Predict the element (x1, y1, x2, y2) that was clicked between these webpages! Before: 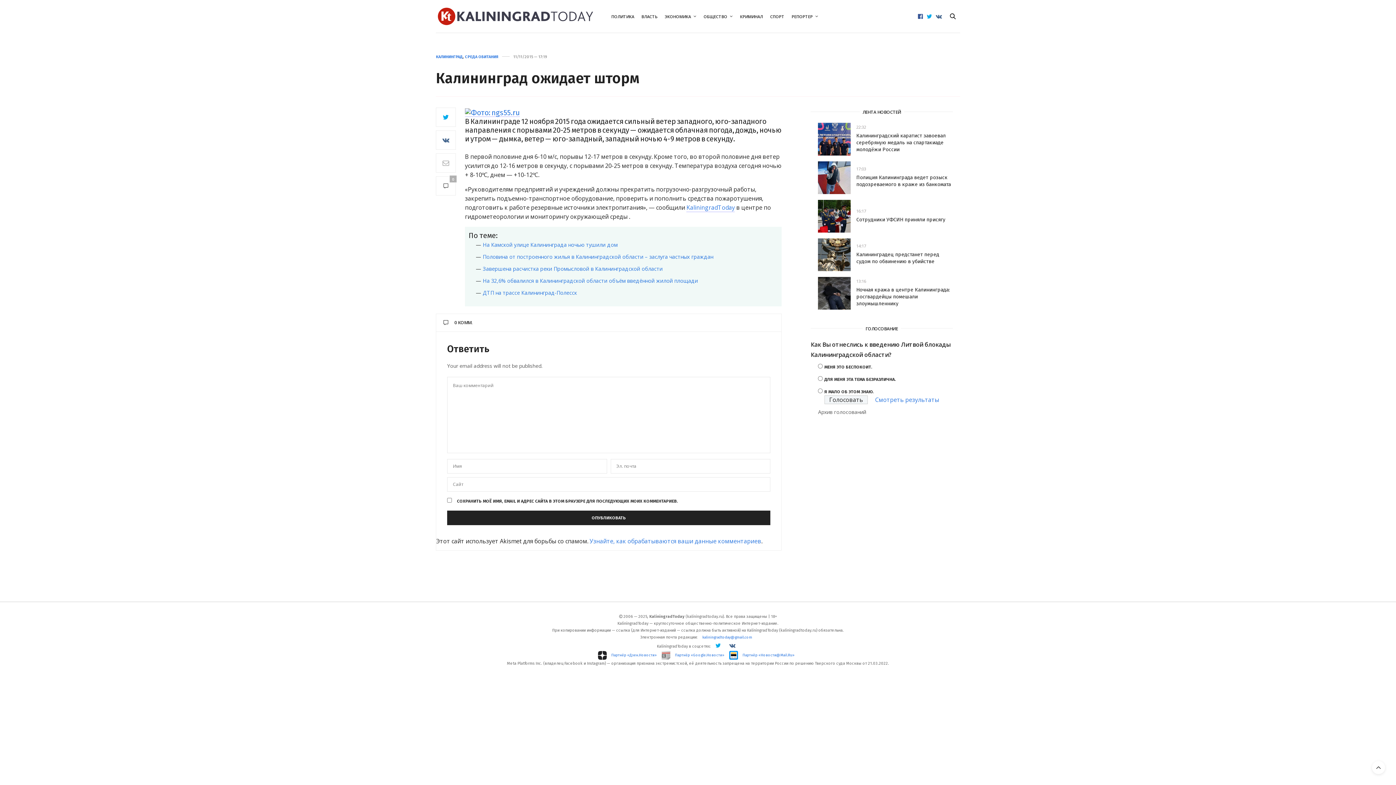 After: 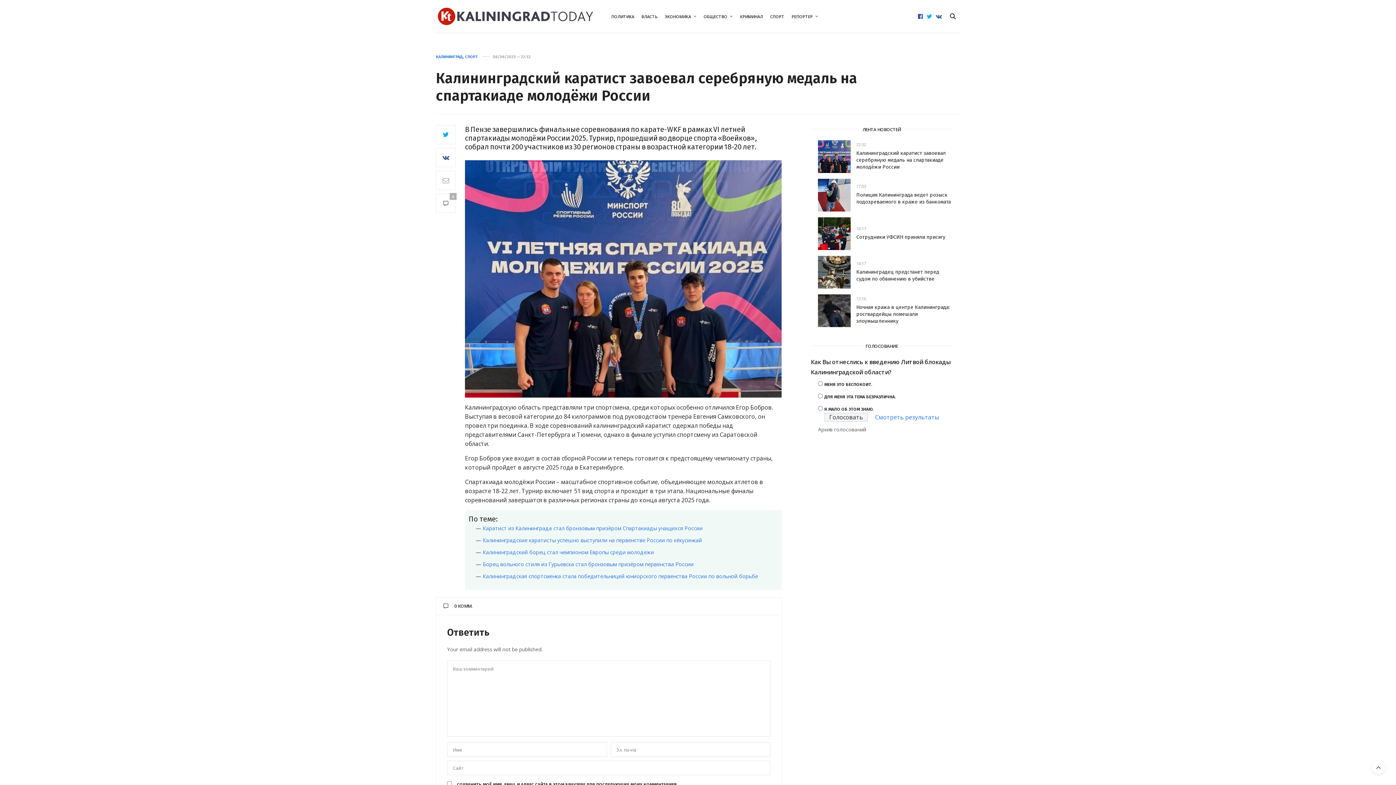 Action: bbox: (818, 122, 856, 155)